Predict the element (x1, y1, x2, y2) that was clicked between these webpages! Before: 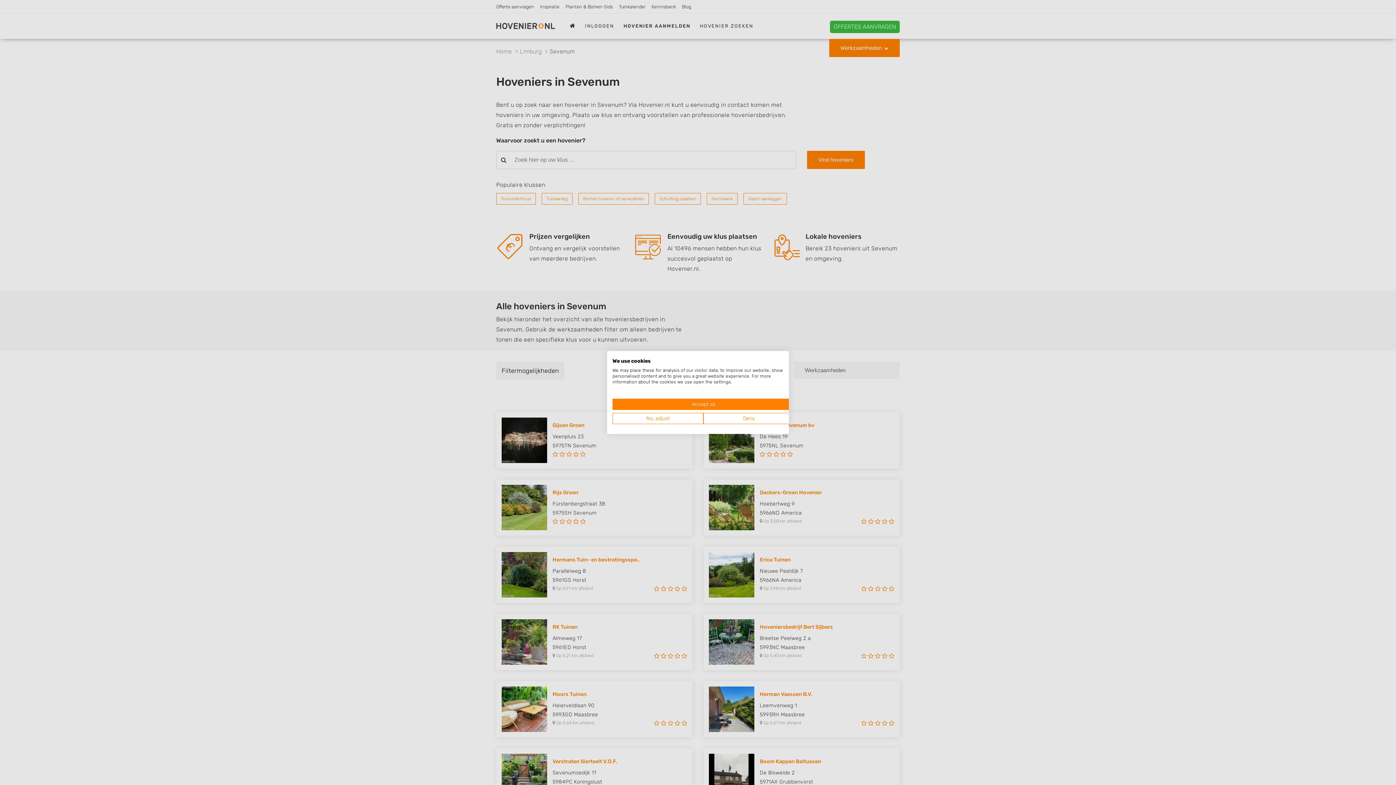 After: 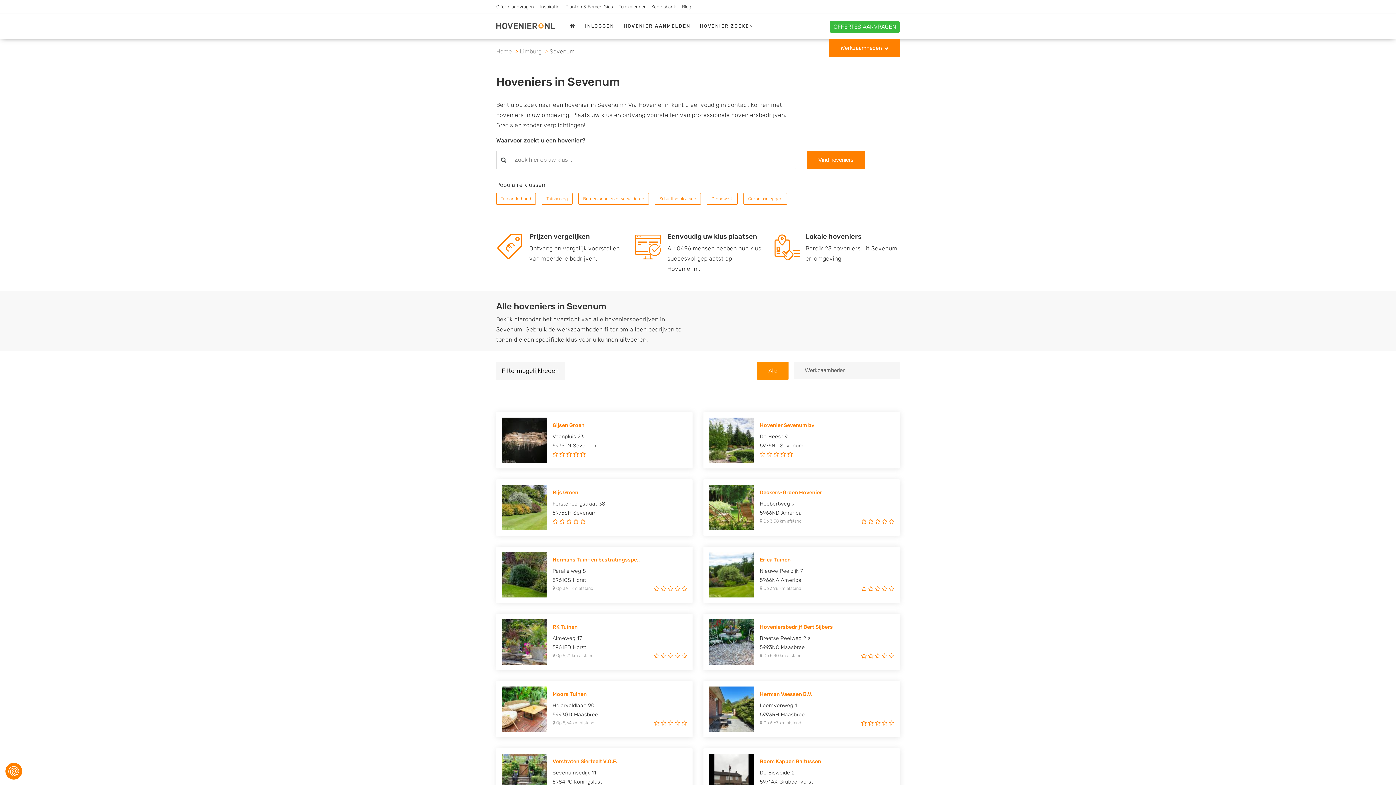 Action: bbox: (612, 398, 794, 410) label: Accept all cookies